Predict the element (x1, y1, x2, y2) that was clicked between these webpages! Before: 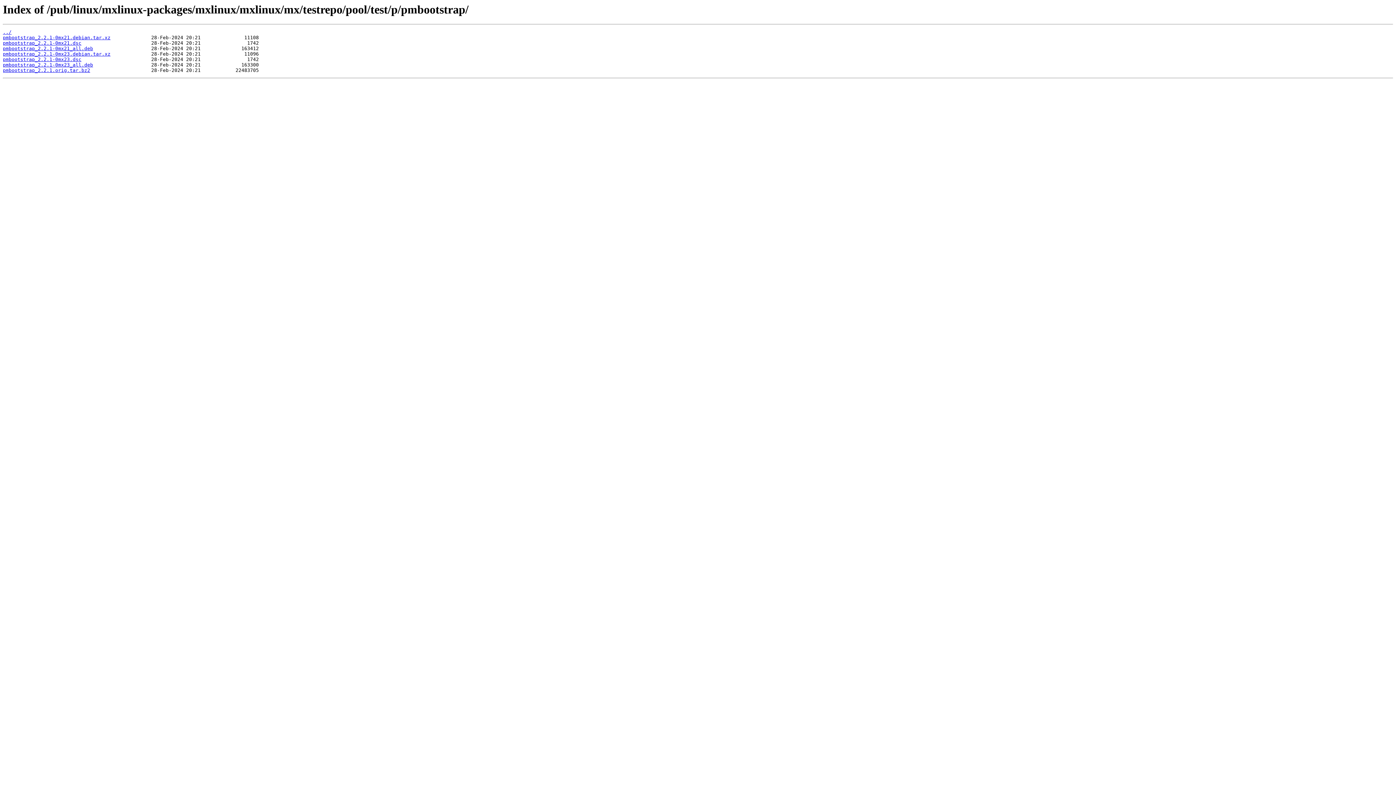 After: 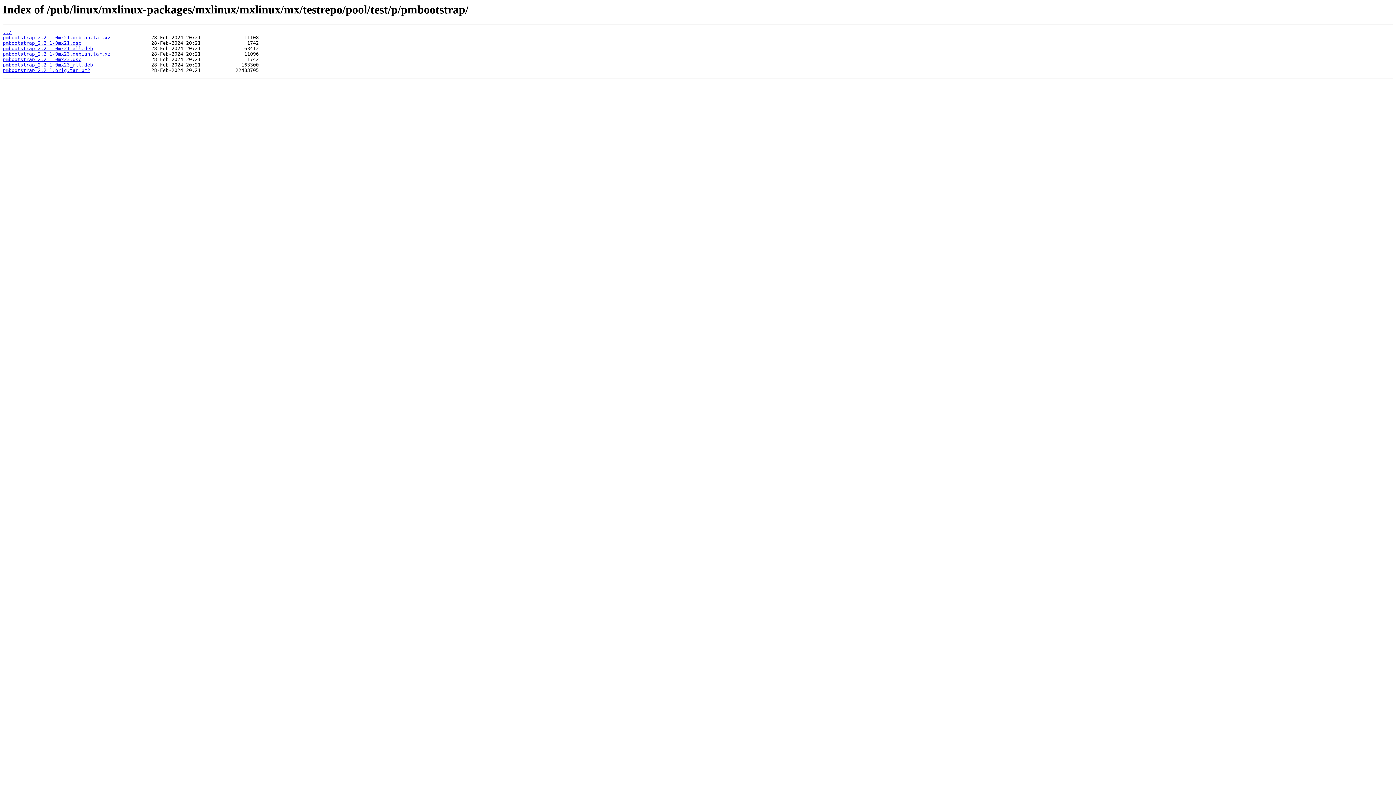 Action: bbox: (2, 62, 93, 67) label: pmbootstrap_2.2.1-0mx23_all.deb